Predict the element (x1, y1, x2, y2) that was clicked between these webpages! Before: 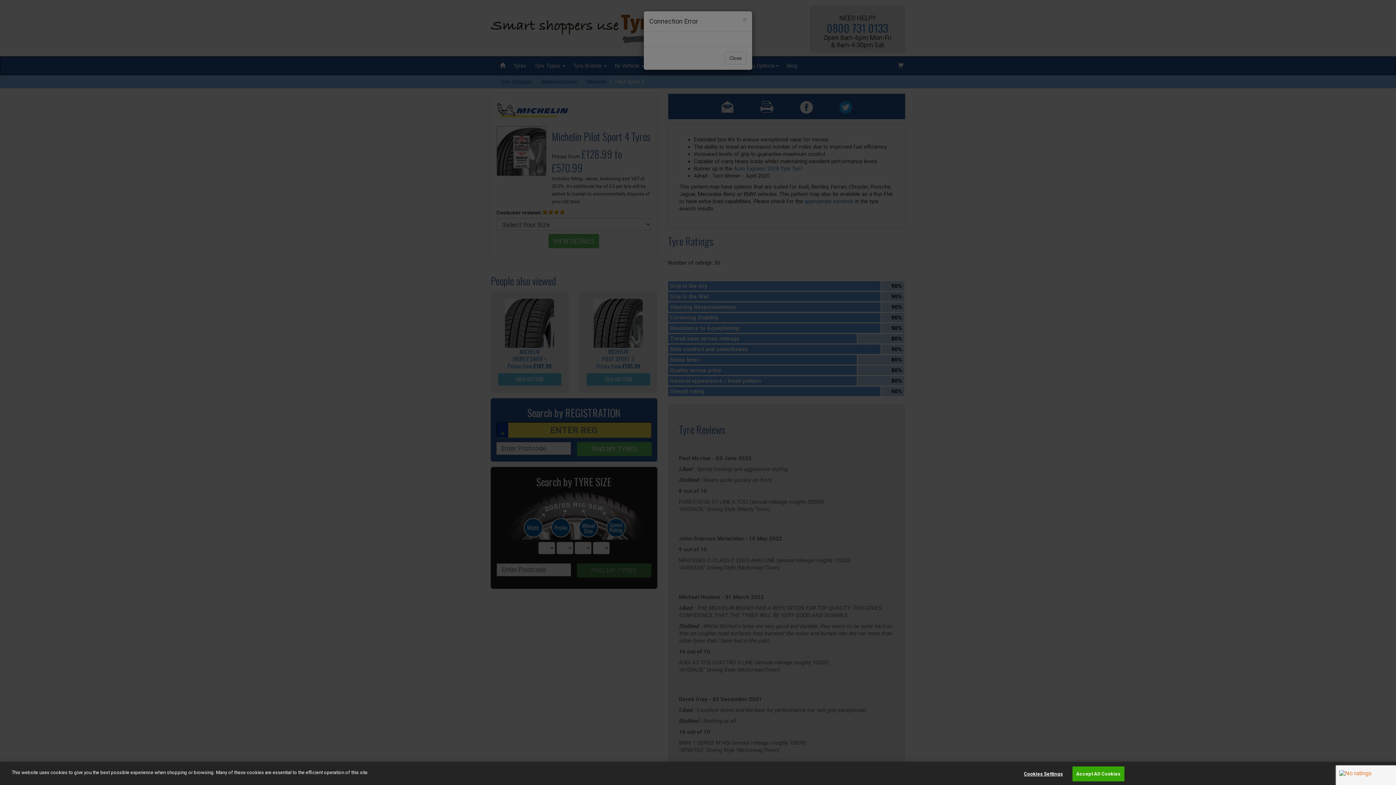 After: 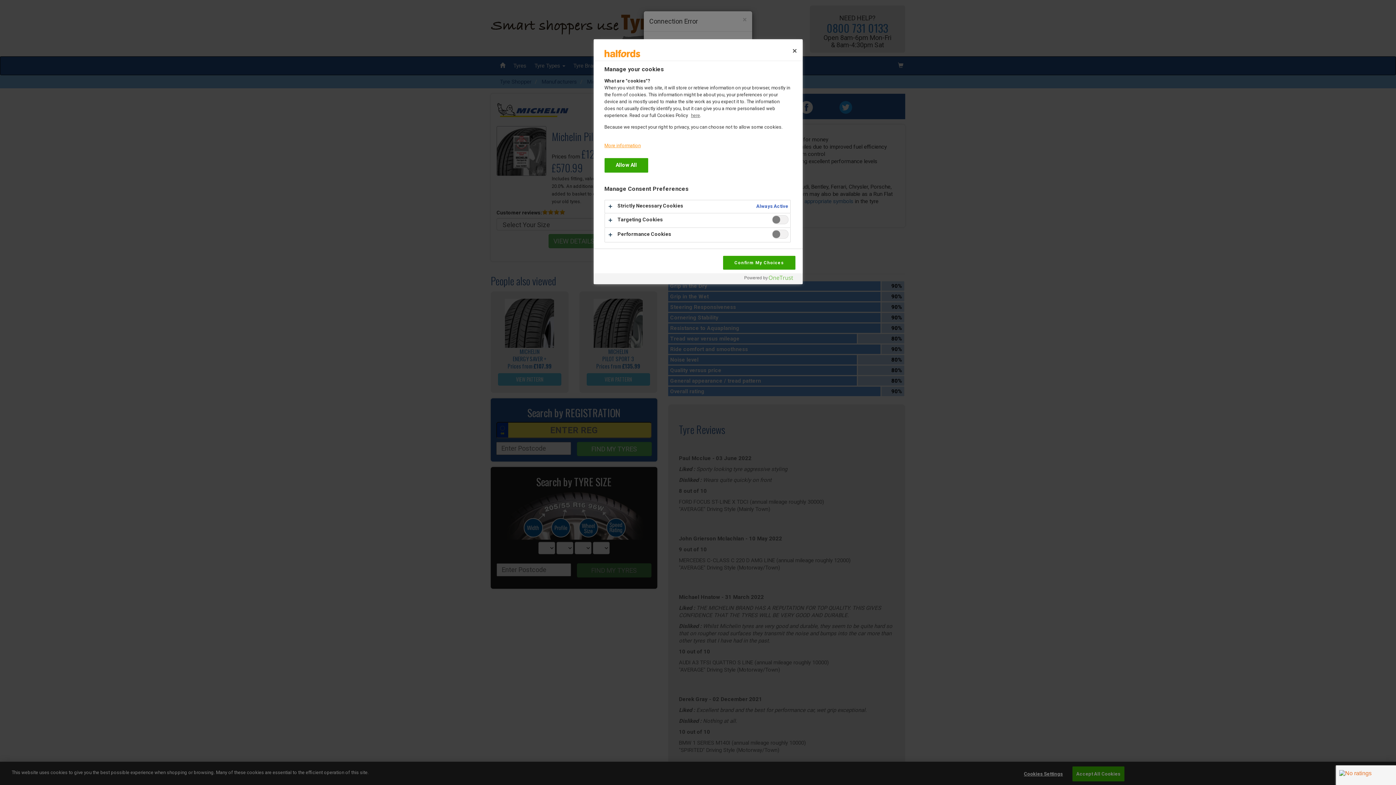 Action: label: Cookies Settings bbox: (1020, 767, 1066, 781)